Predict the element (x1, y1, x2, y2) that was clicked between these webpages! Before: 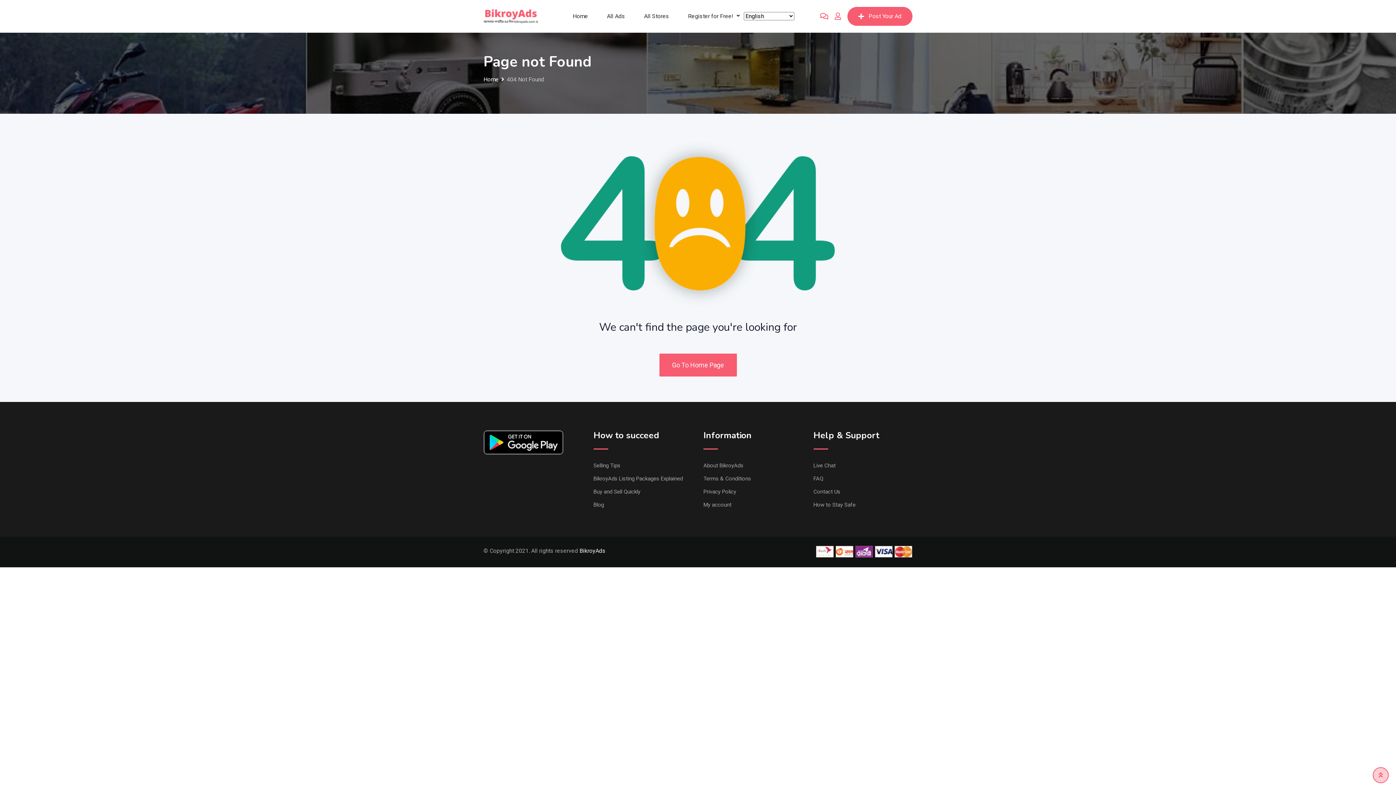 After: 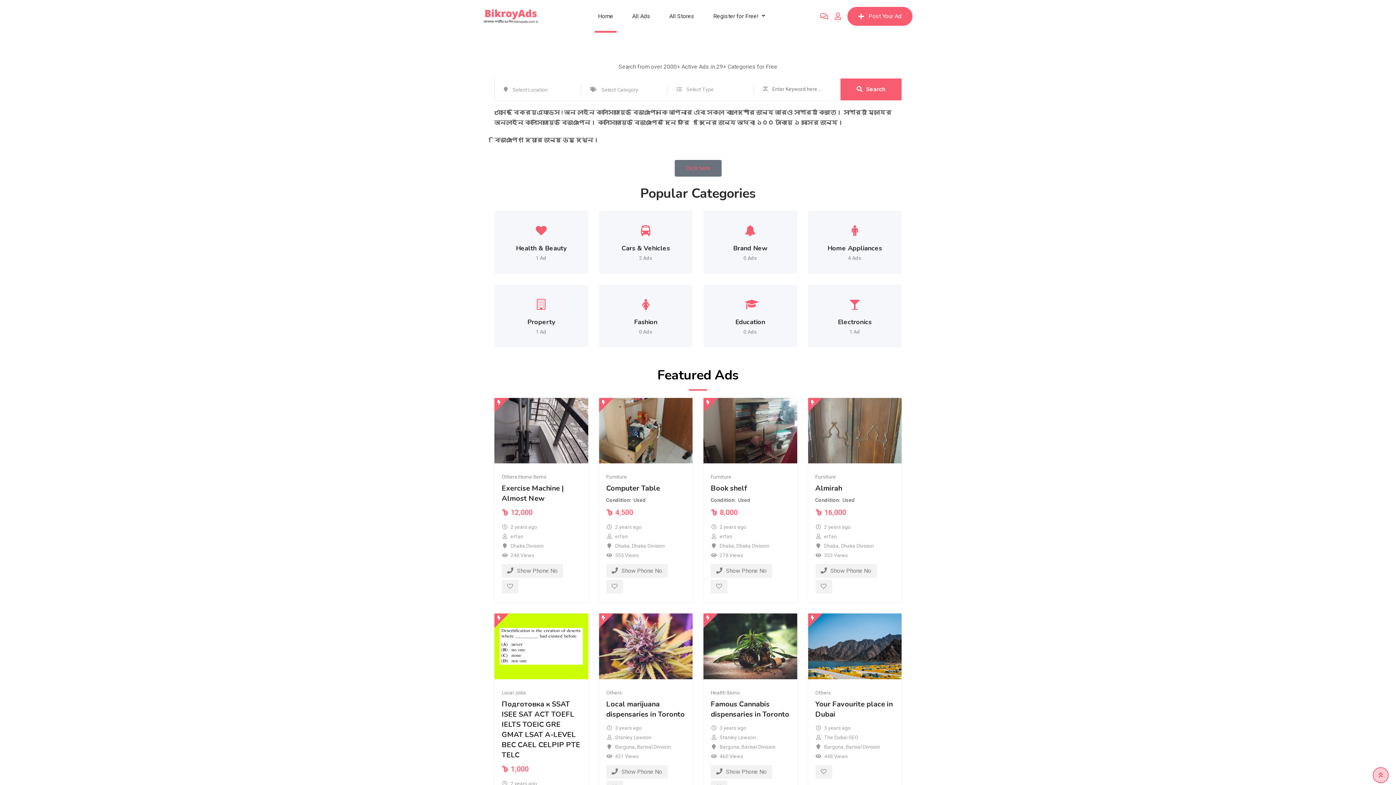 Action: bbox: (659, 353, 736, 376) label: Go To Home Page